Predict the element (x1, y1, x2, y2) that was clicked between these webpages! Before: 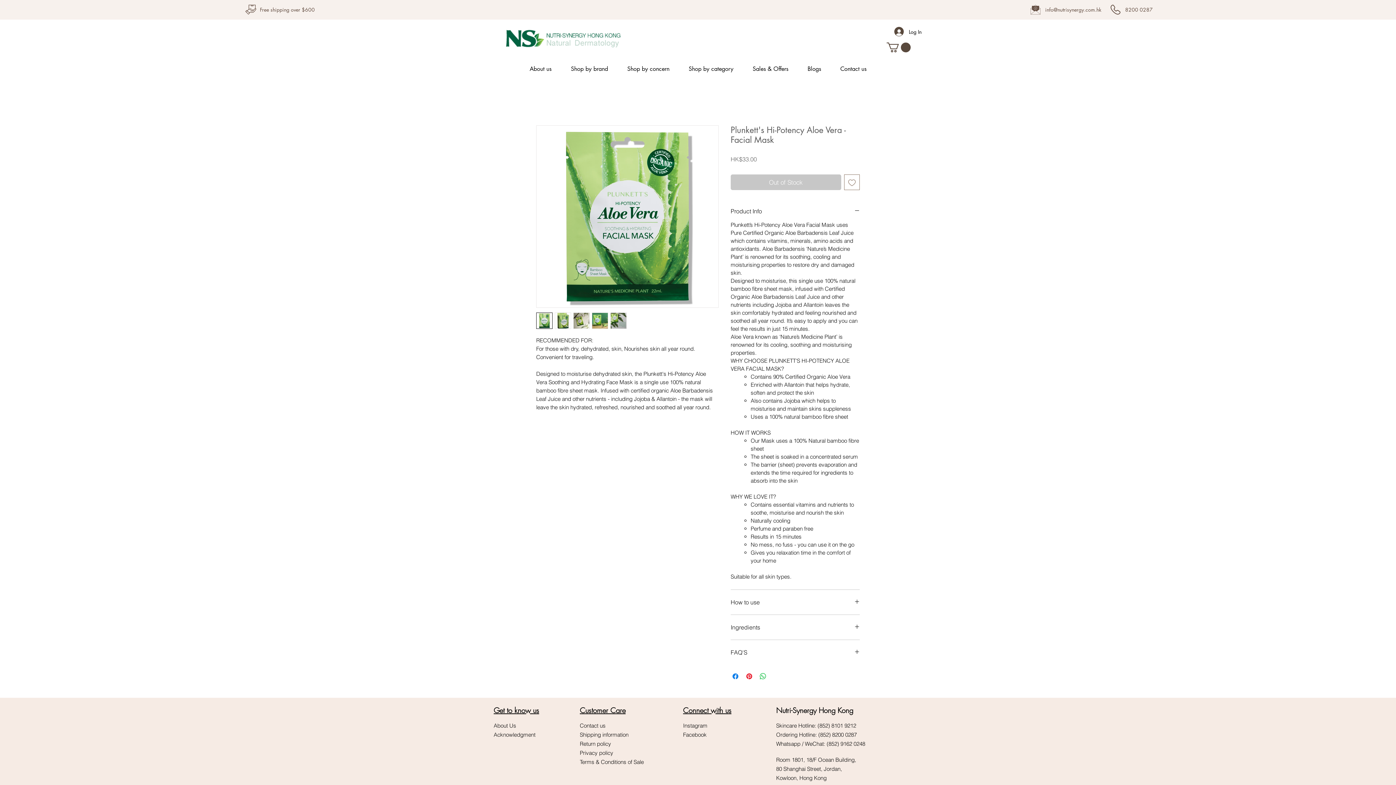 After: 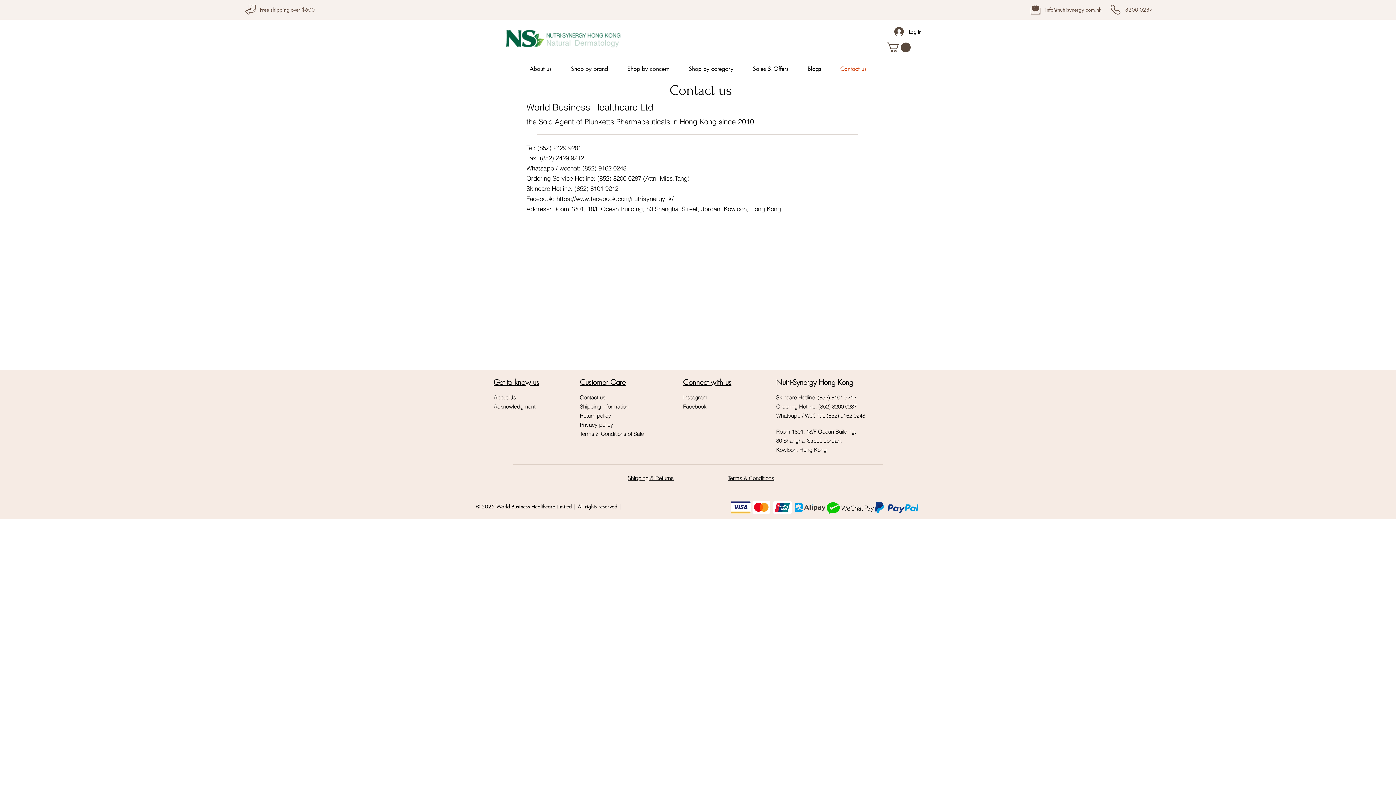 Action: label: Contact us bbox: (580, 722, 605, 729)